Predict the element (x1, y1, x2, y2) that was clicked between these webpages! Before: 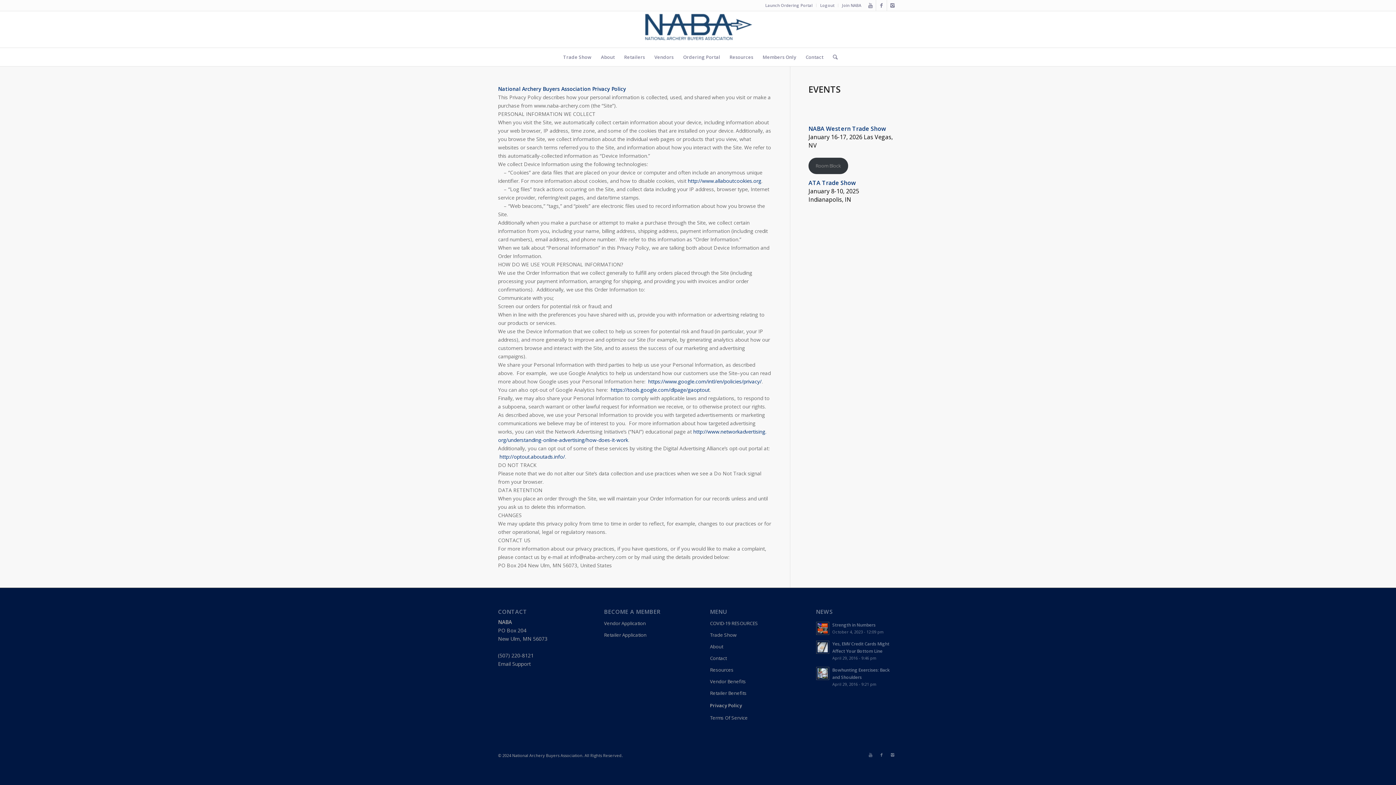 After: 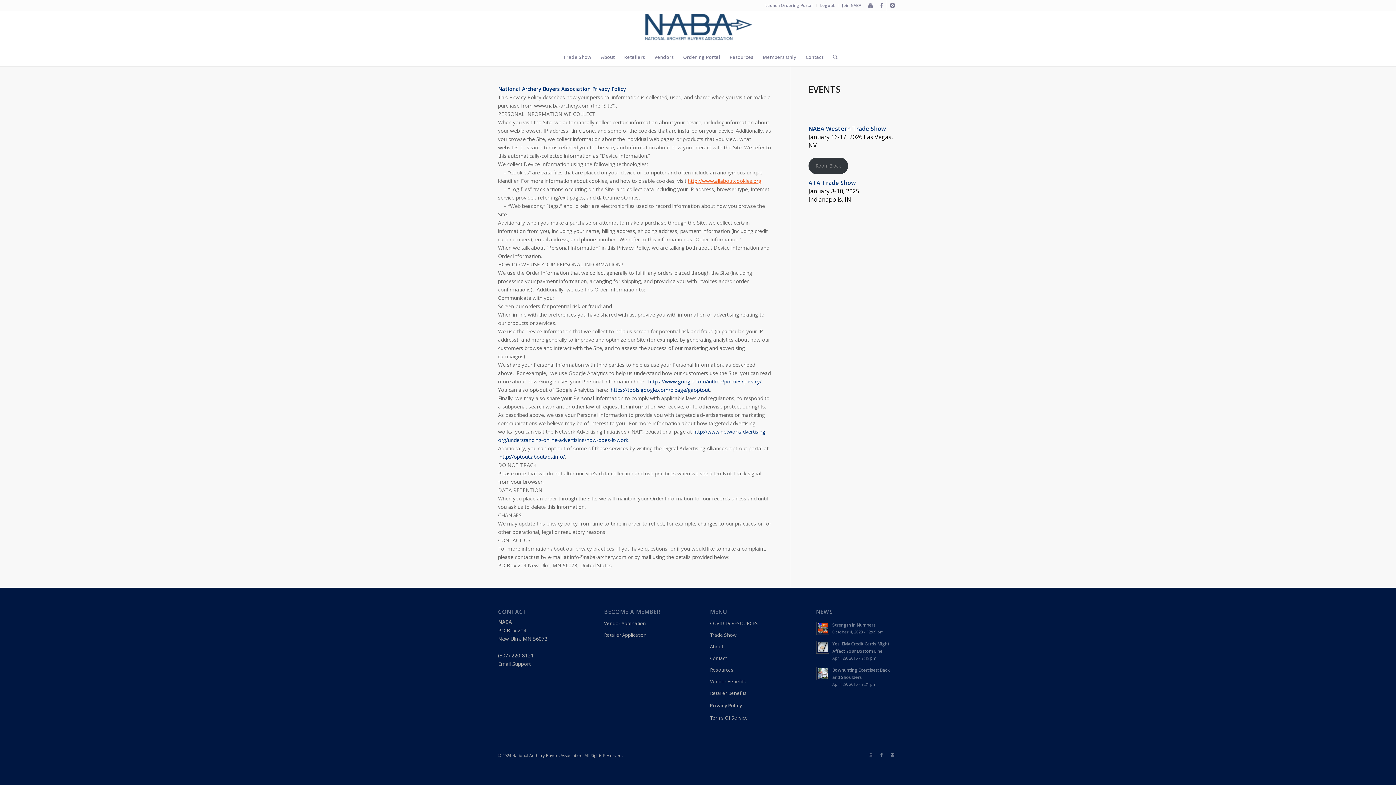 Action: label: http://www.allaboutcookies.org bbox: (688, 177, 761, 184)